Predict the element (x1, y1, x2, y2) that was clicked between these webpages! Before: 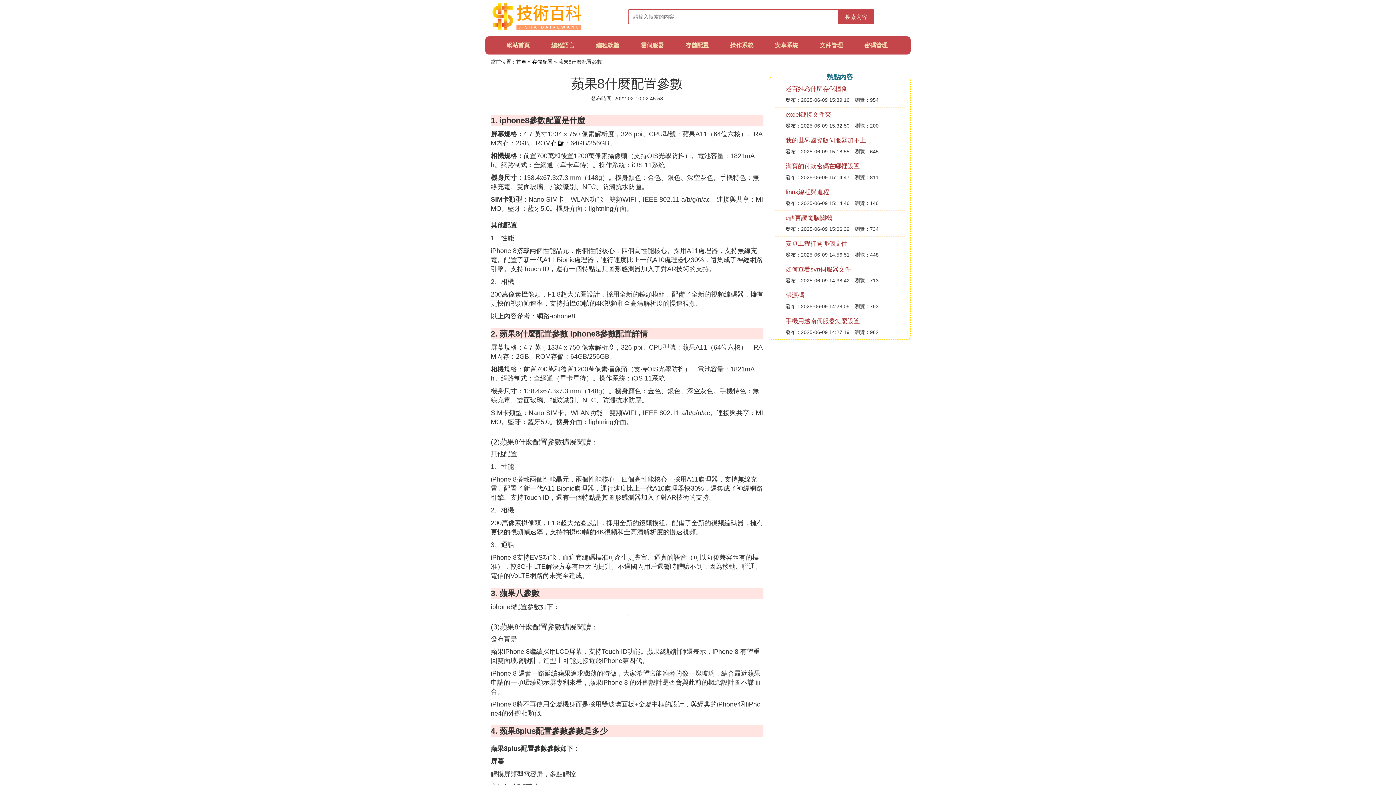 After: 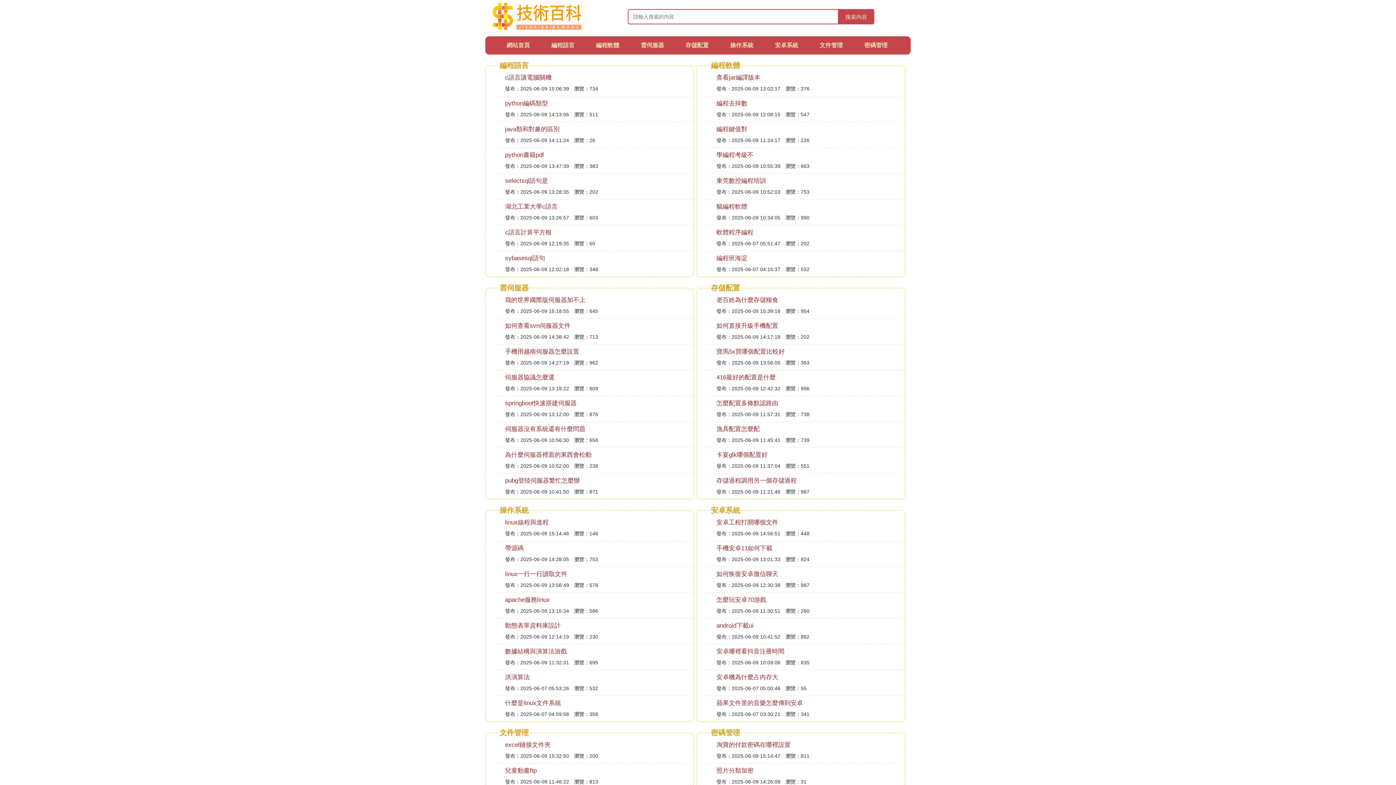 Action: bbox: (490, 12, 586, 18)